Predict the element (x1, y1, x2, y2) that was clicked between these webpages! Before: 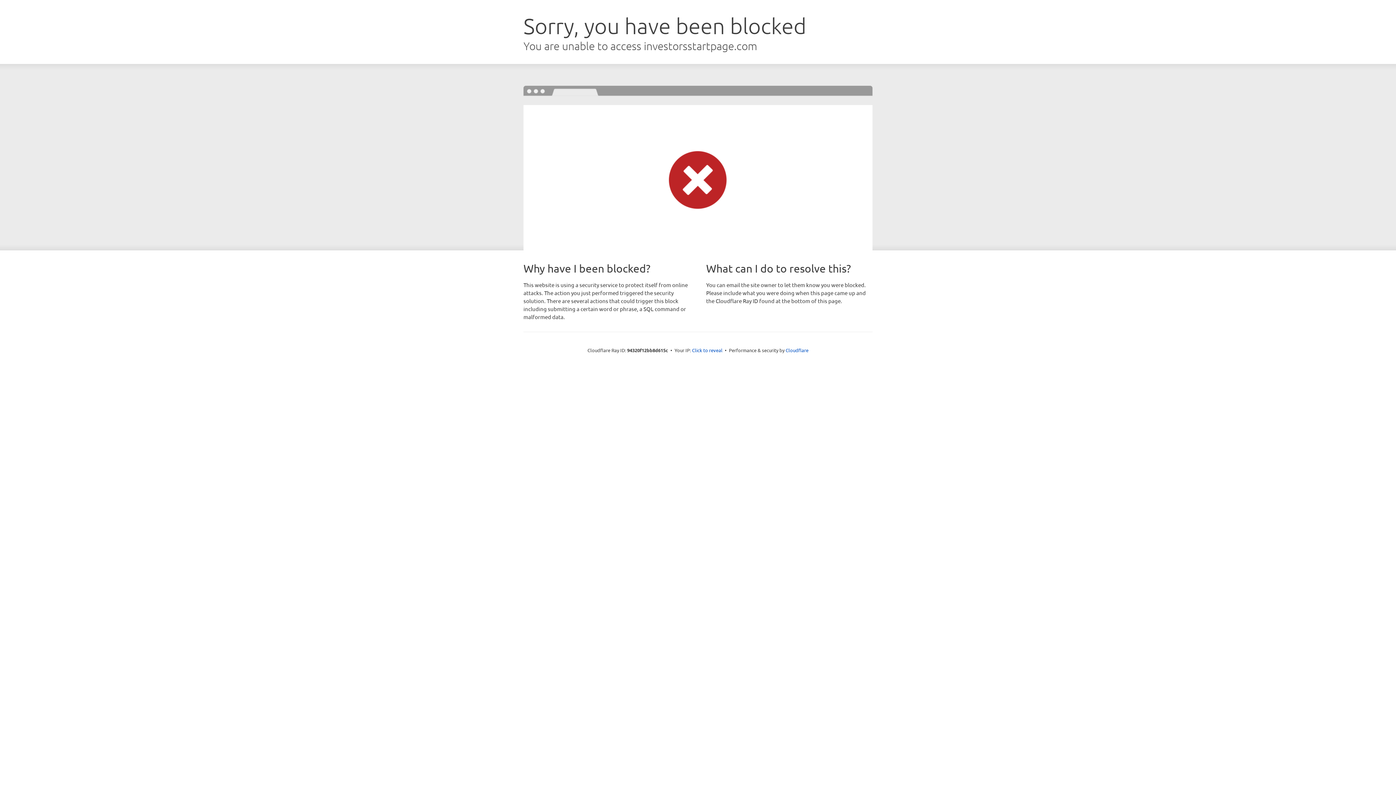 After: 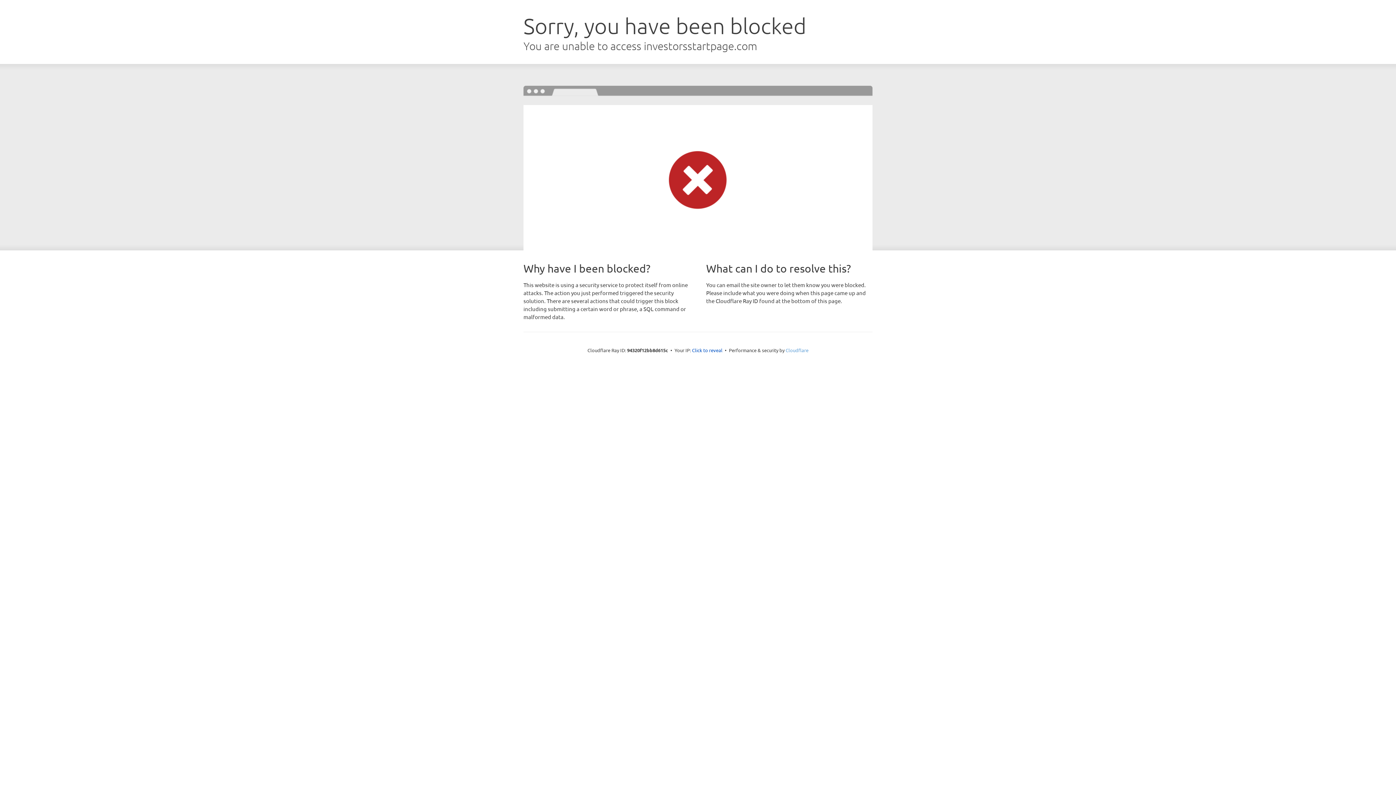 Action: bbox: (785, 347, 808, 353) label: Cloudflare